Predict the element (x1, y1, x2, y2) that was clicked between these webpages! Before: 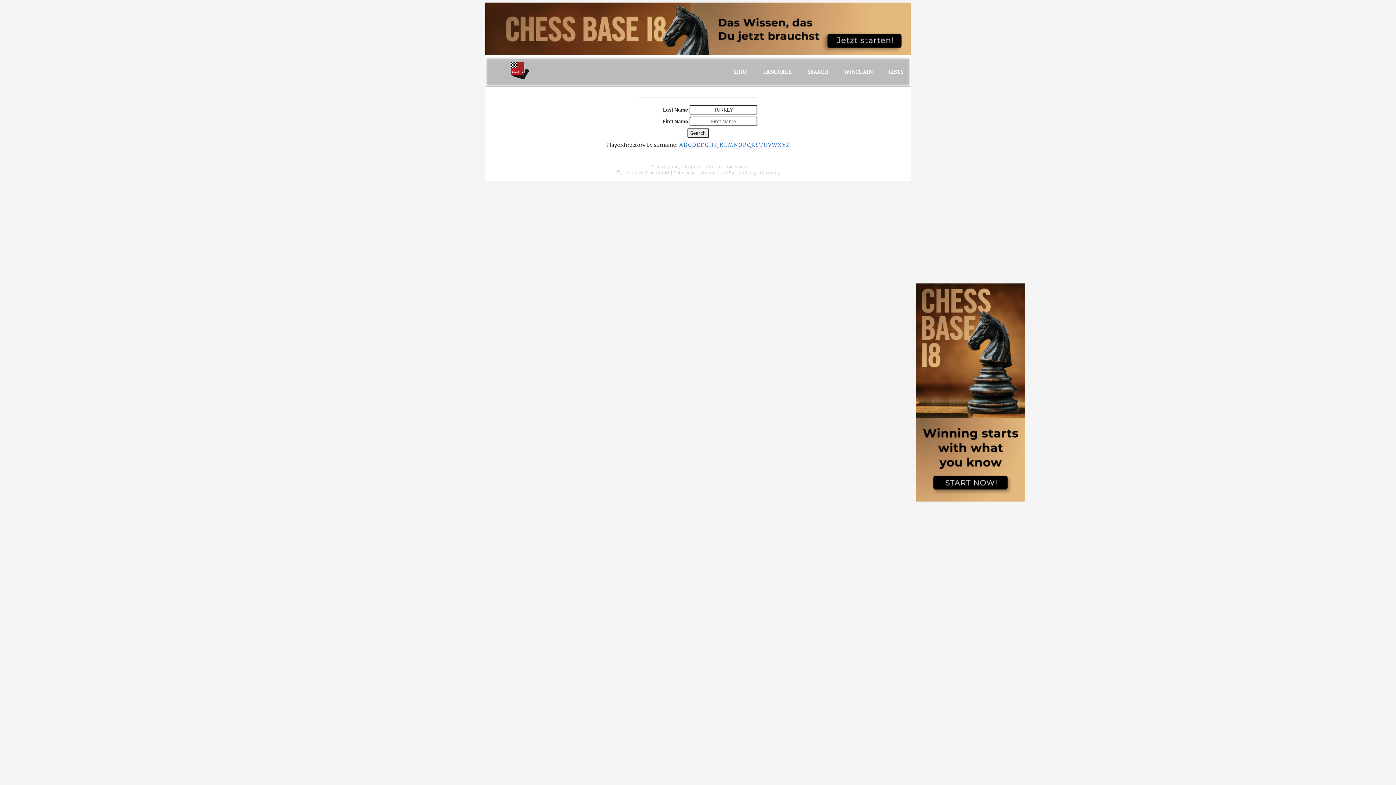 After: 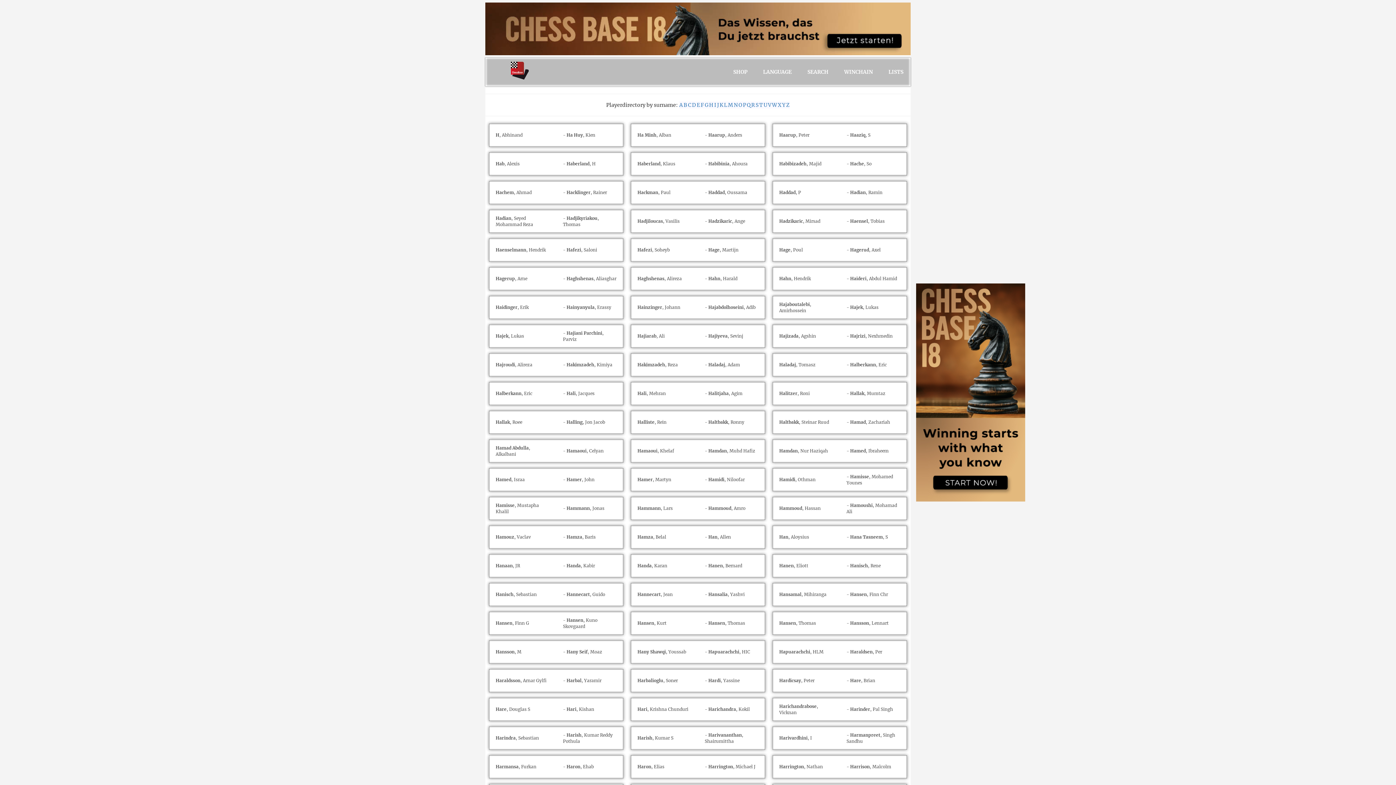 Action: label: H bbox: (708, 141, 714, 148)